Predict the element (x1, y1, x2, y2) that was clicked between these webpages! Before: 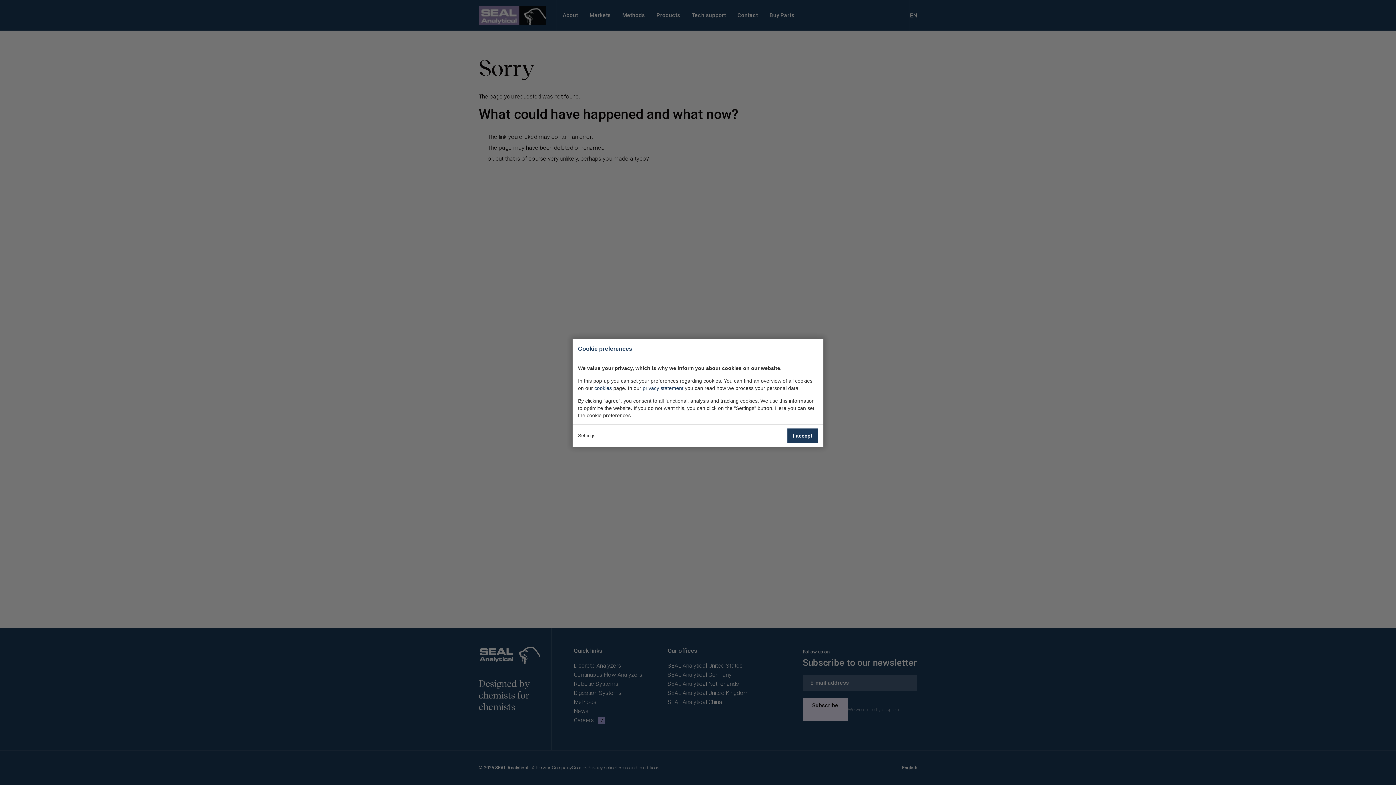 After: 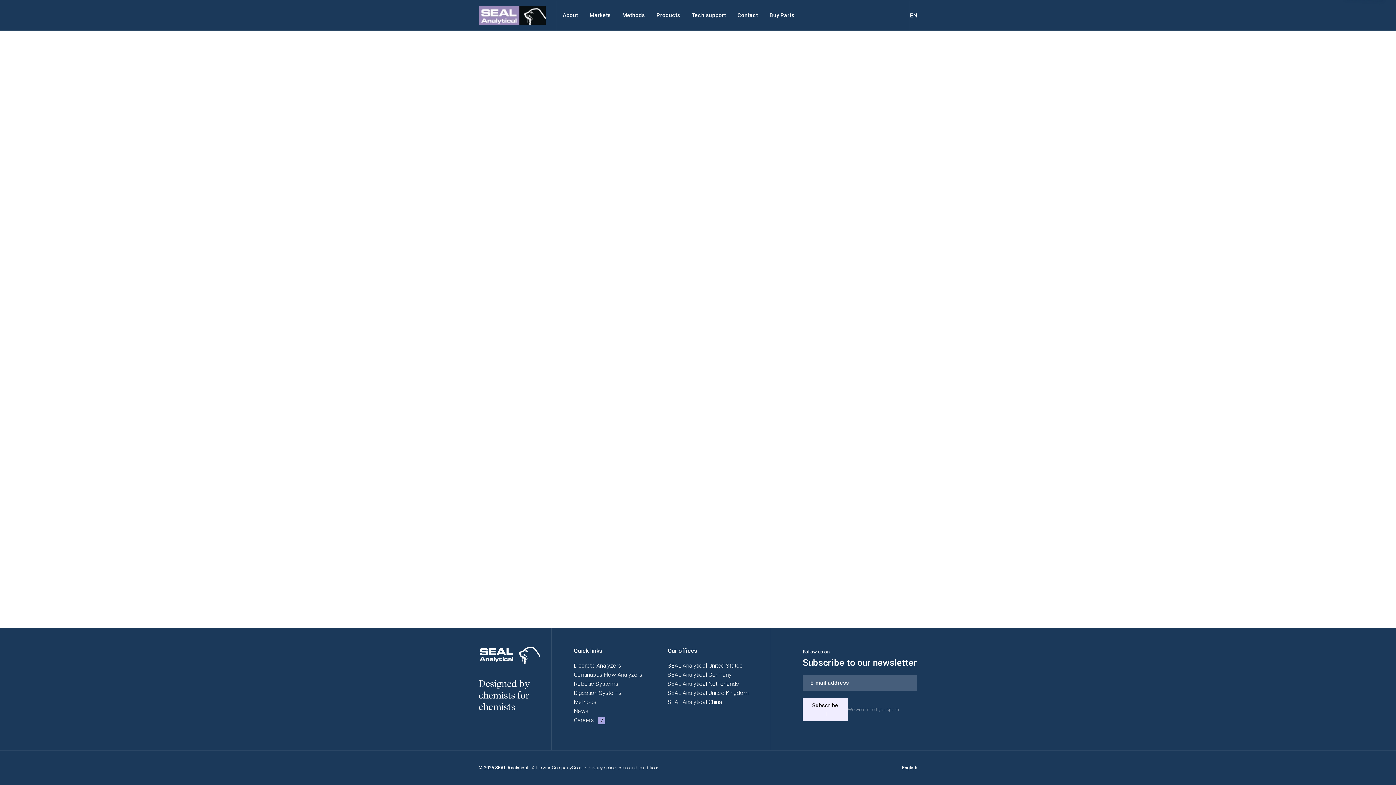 Action: bbox: (642, 385, 683, 391) label: privacy statement